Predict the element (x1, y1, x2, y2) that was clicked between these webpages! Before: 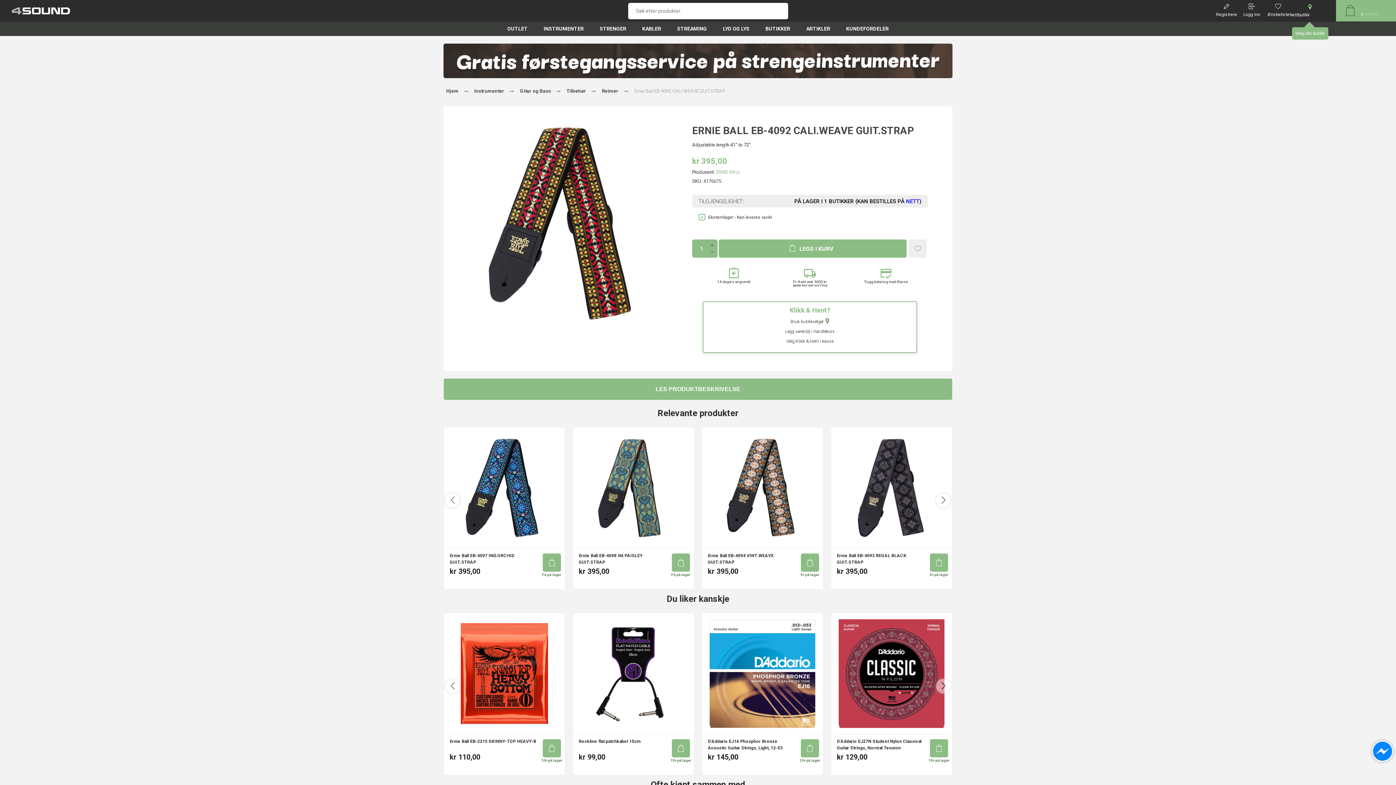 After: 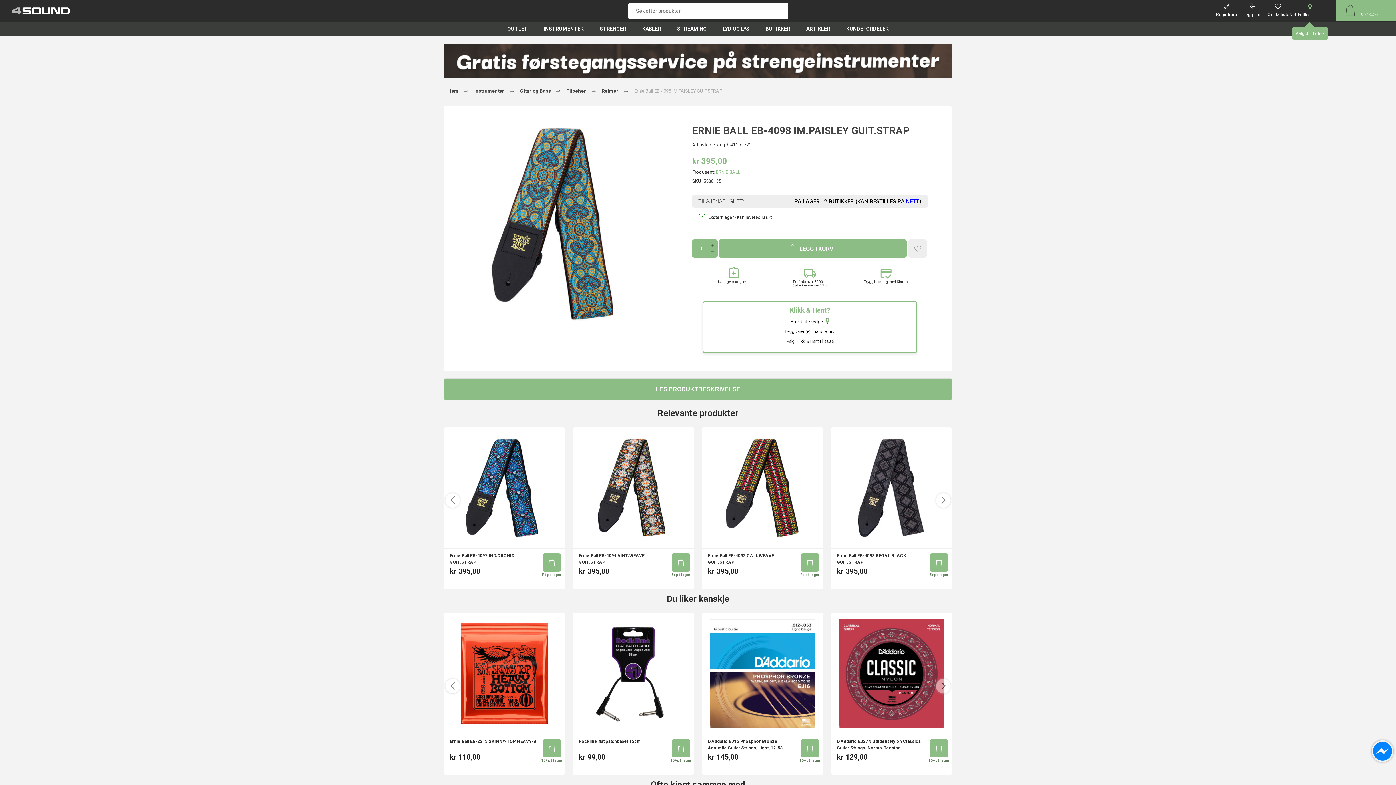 Action: bbox: (573, 427, 694, 548)